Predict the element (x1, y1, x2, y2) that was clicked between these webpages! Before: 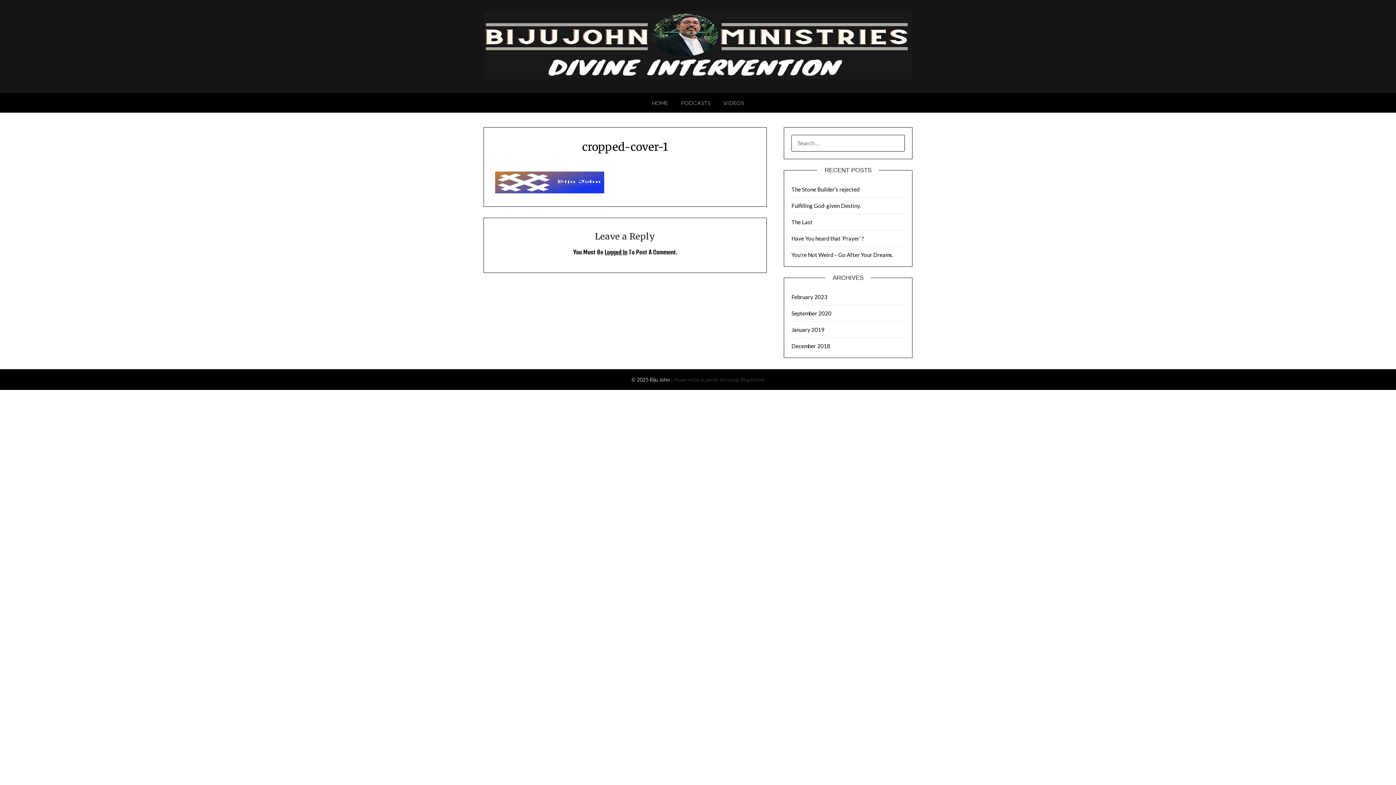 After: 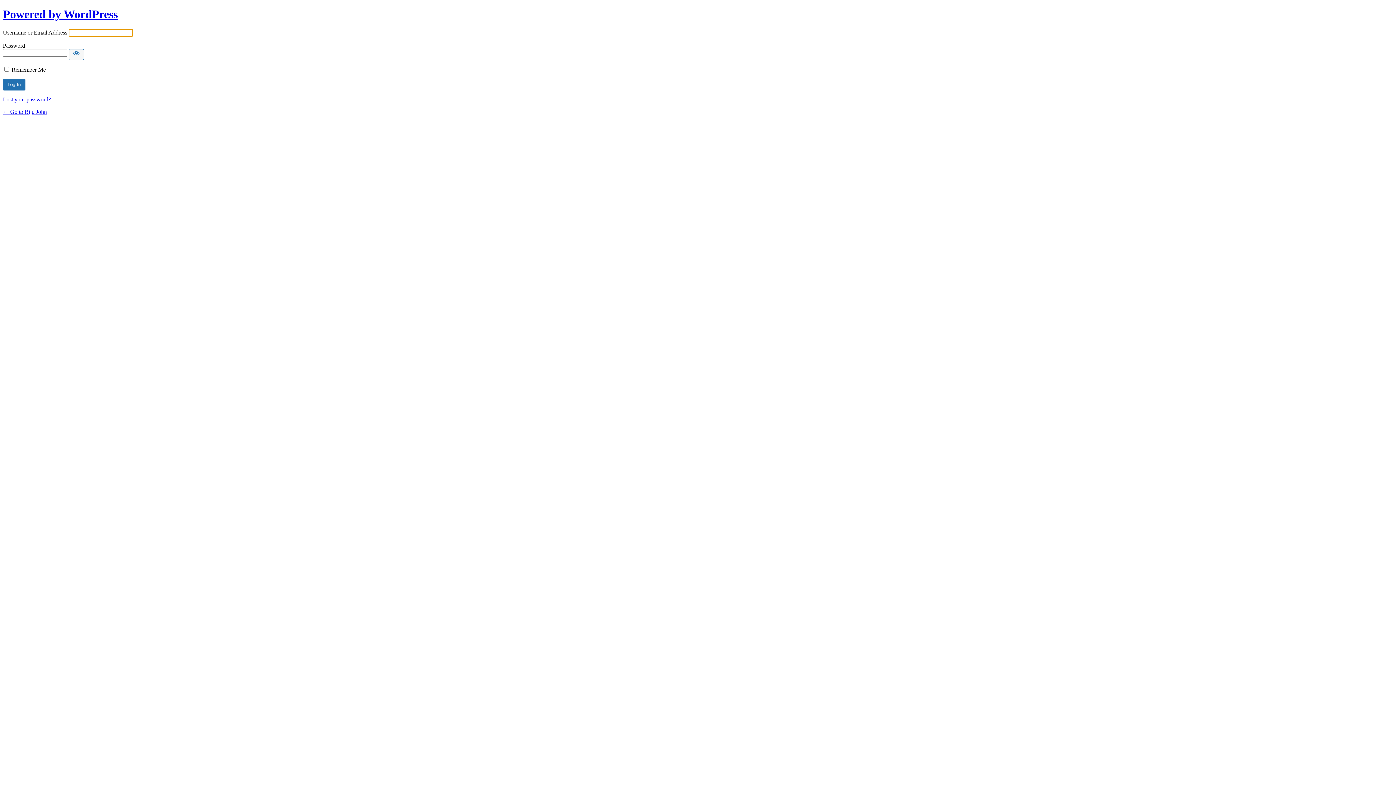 Action: label: Logged In bbox: (604, 248, 627, 255)